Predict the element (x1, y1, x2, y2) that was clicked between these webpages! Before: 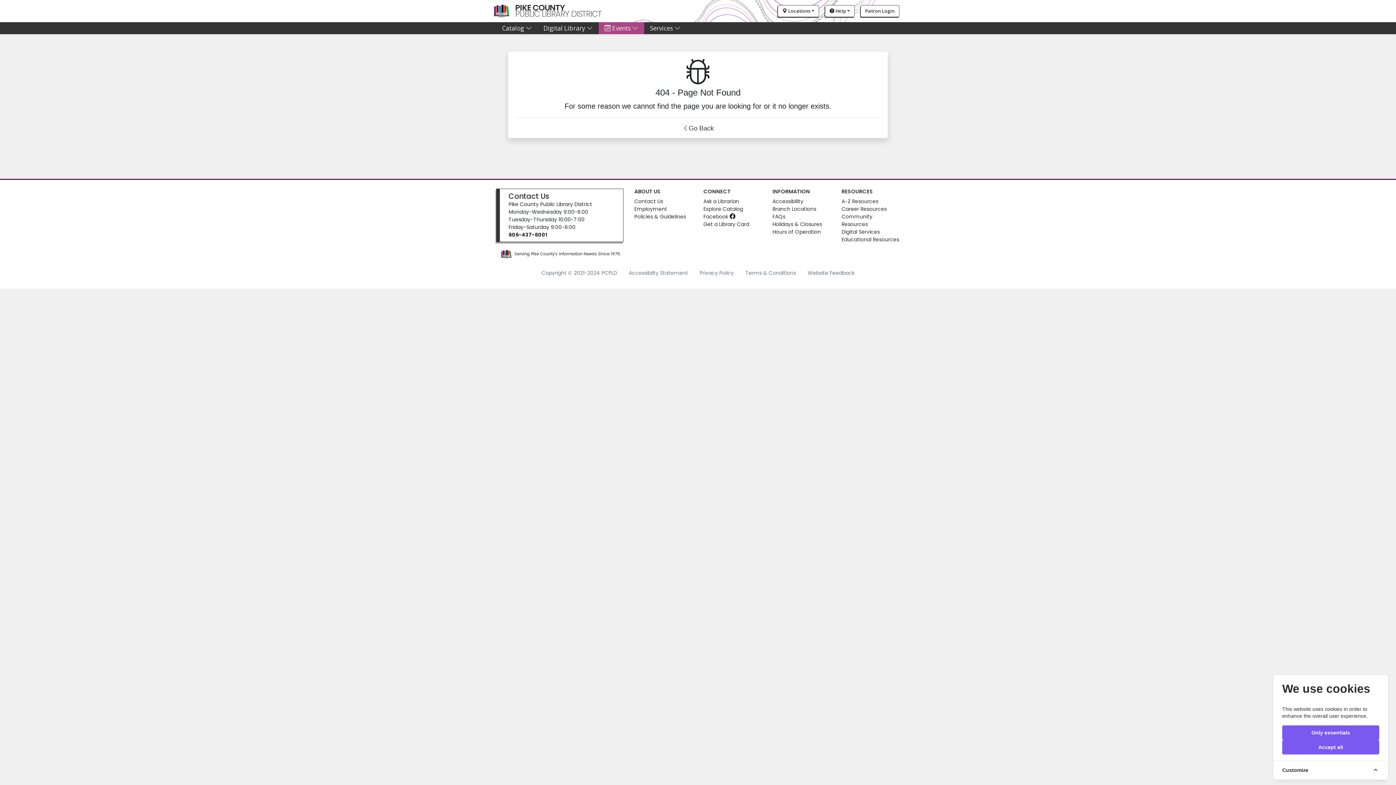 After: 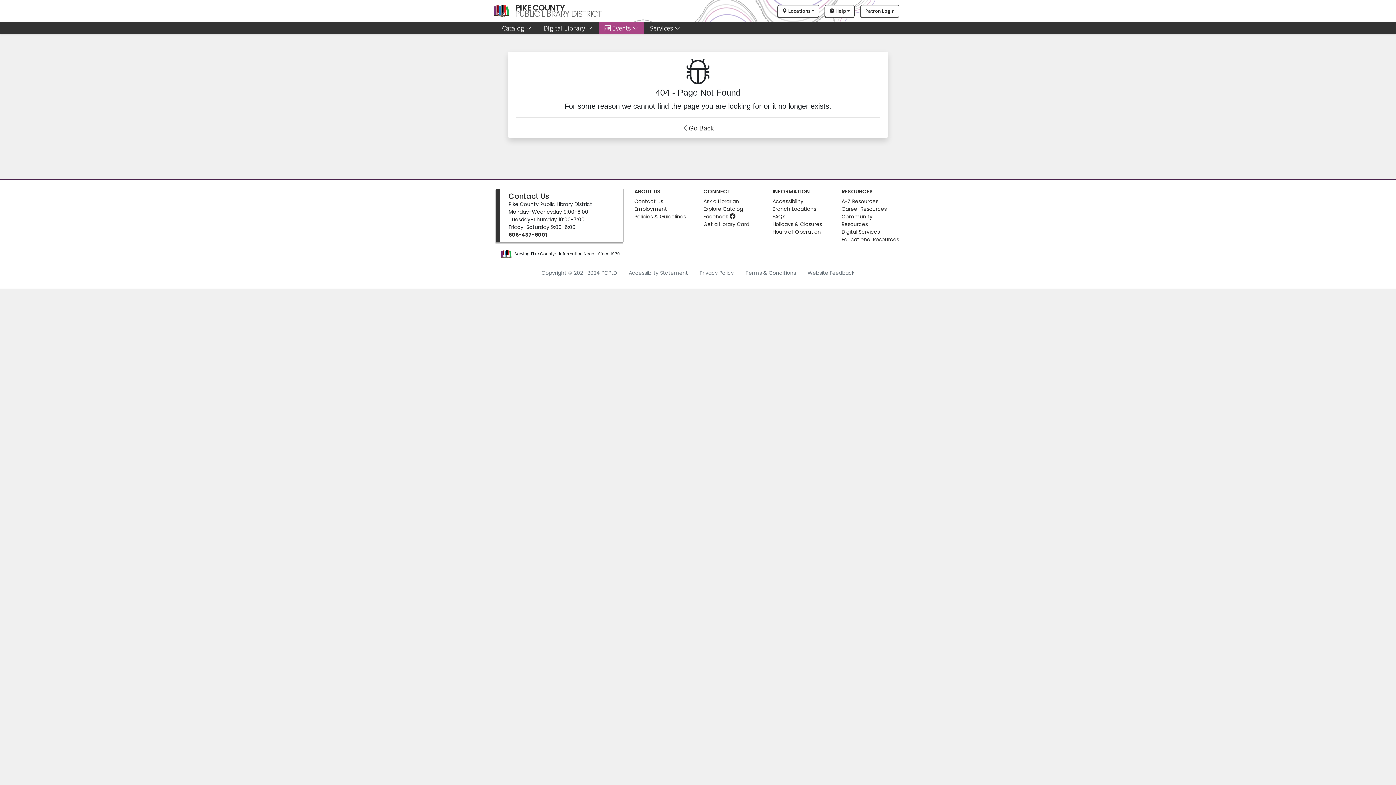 Action: label: Accept all bbox: (1282, 740, 1379, 755)